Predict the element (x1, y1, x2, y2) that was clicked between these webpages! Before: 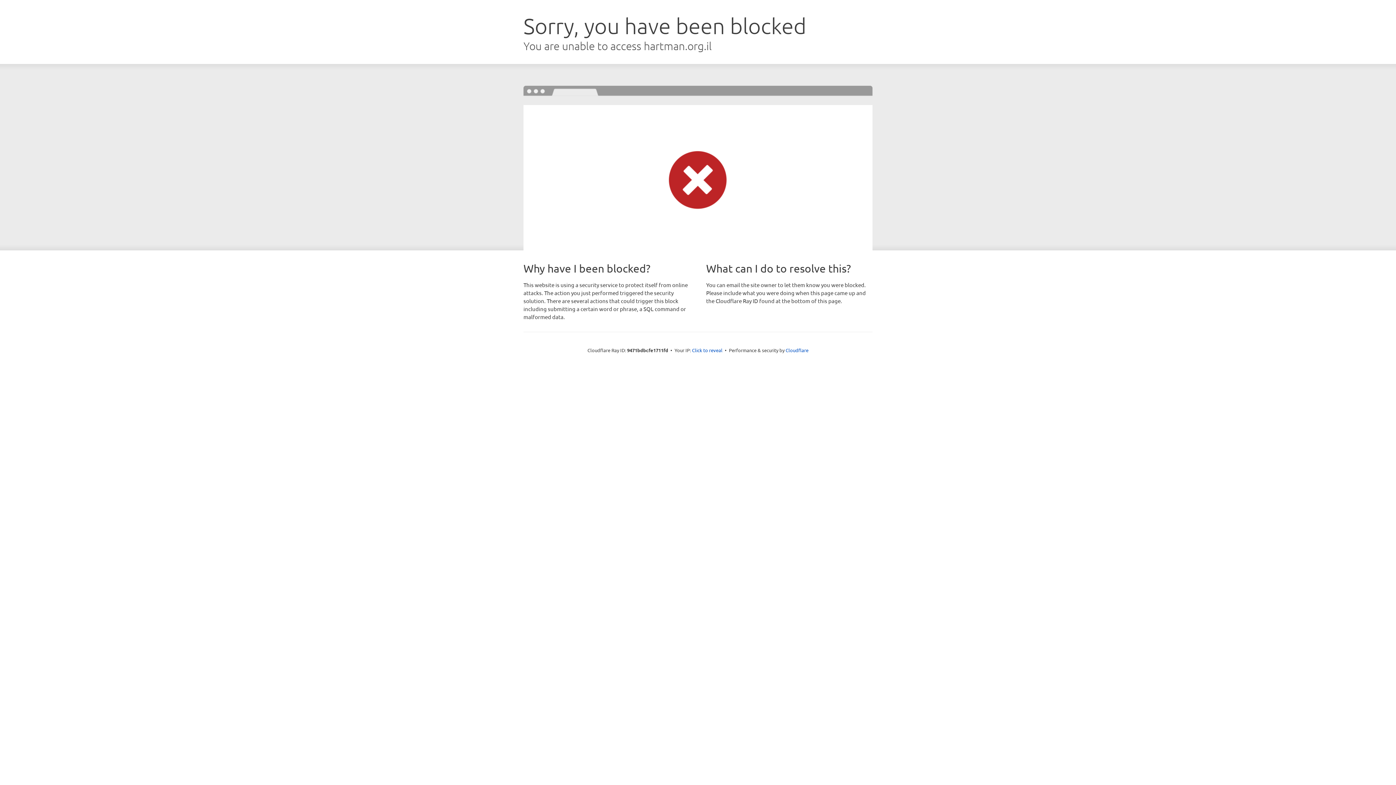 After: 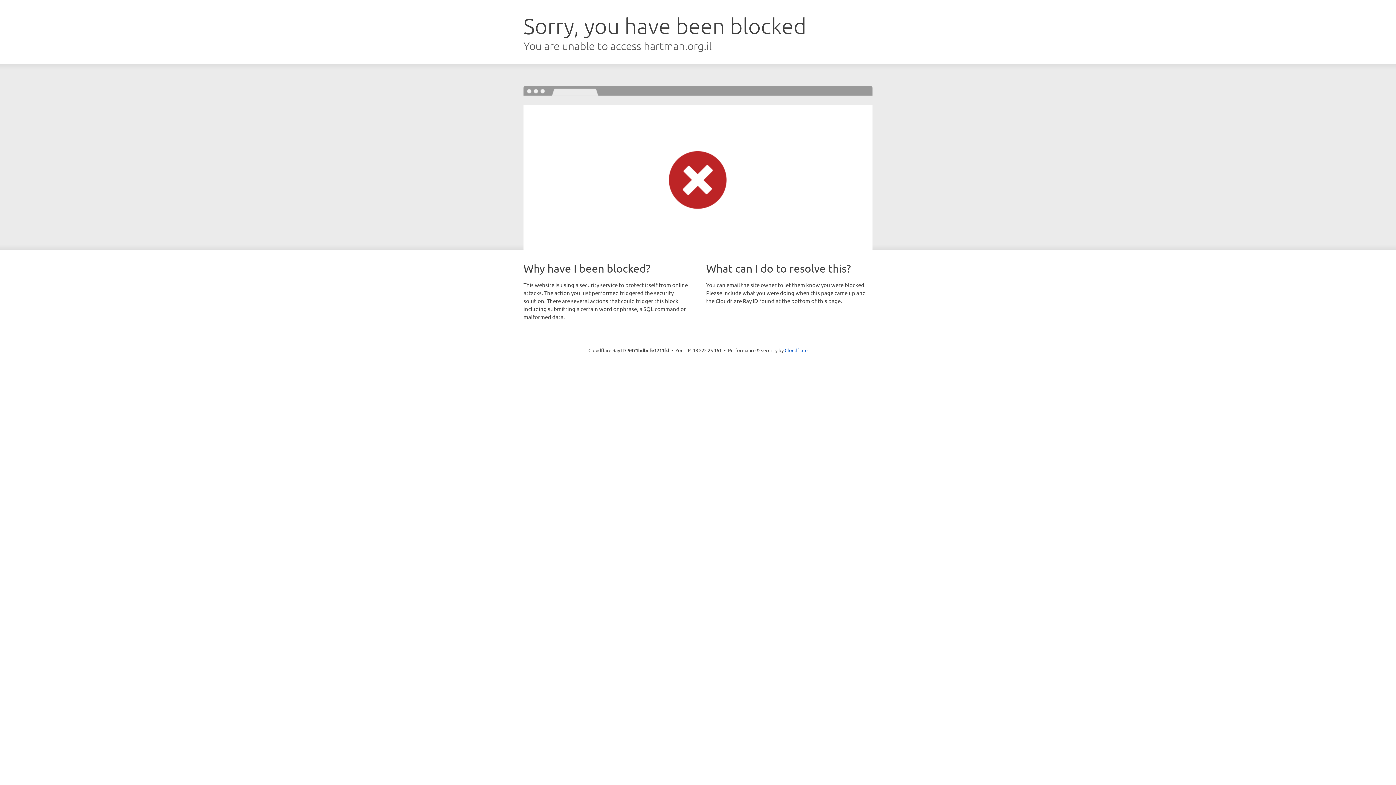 Action: label: Click to reveal bbox: (692, 346, 722, 353)